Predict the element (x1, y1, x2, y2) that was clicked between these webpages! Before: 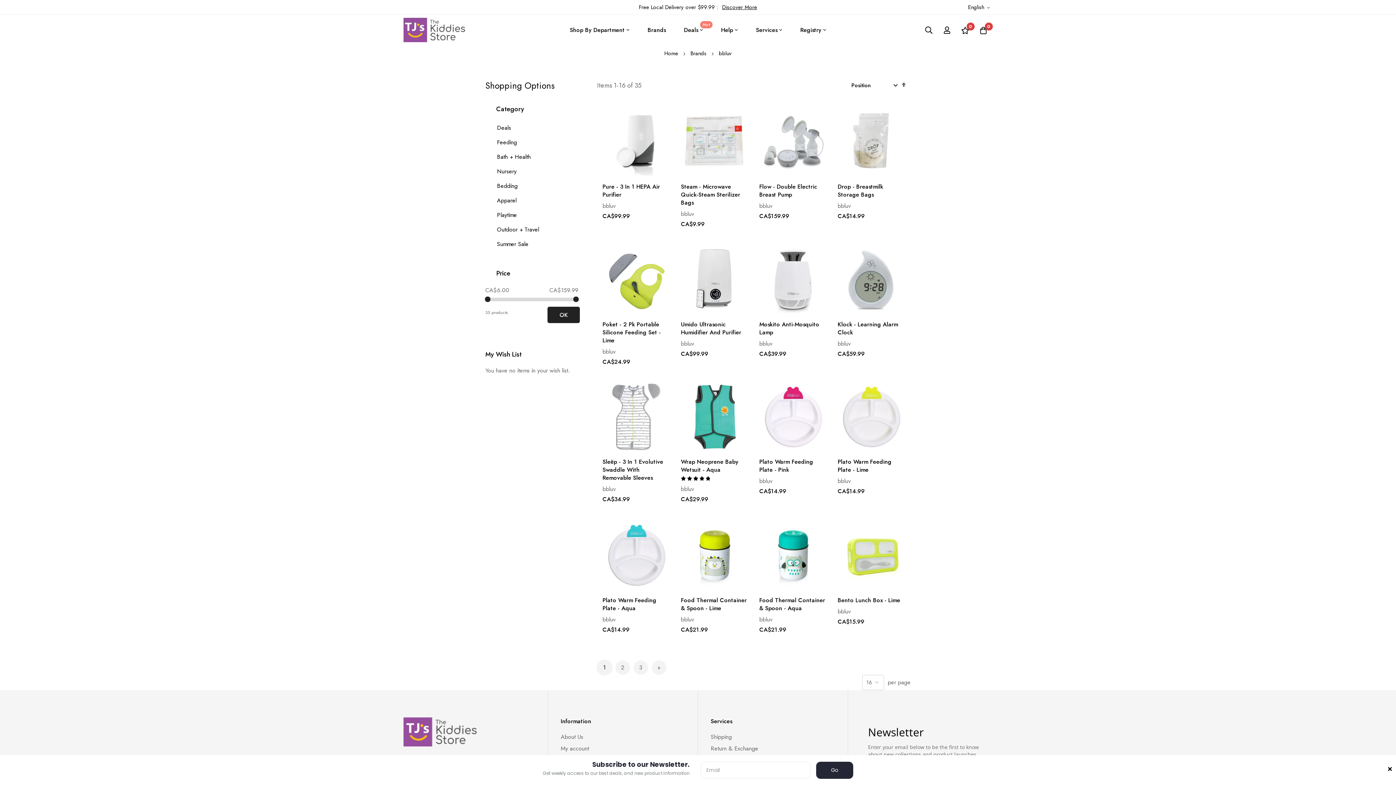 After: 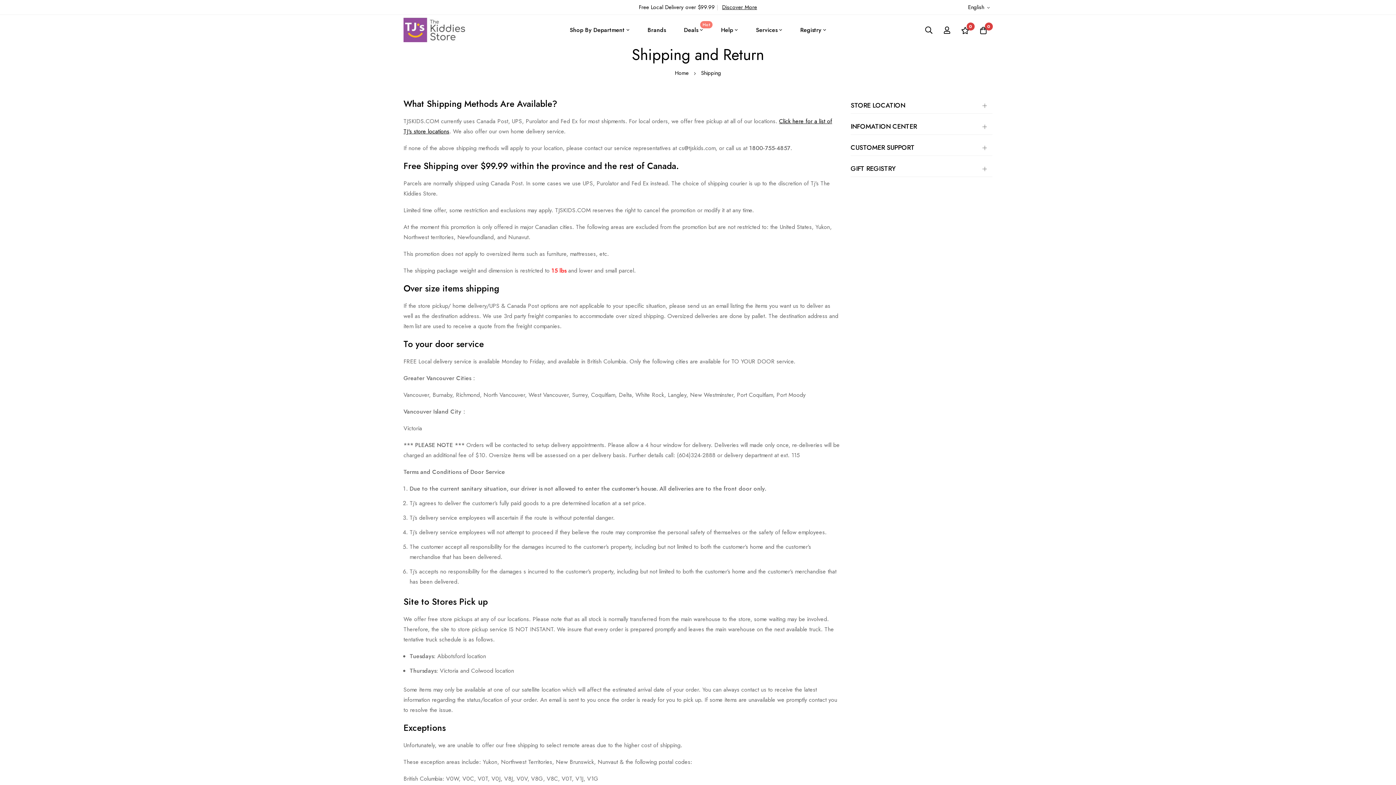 Action: label: Discover More bbox: (722, 3, 757, 11)